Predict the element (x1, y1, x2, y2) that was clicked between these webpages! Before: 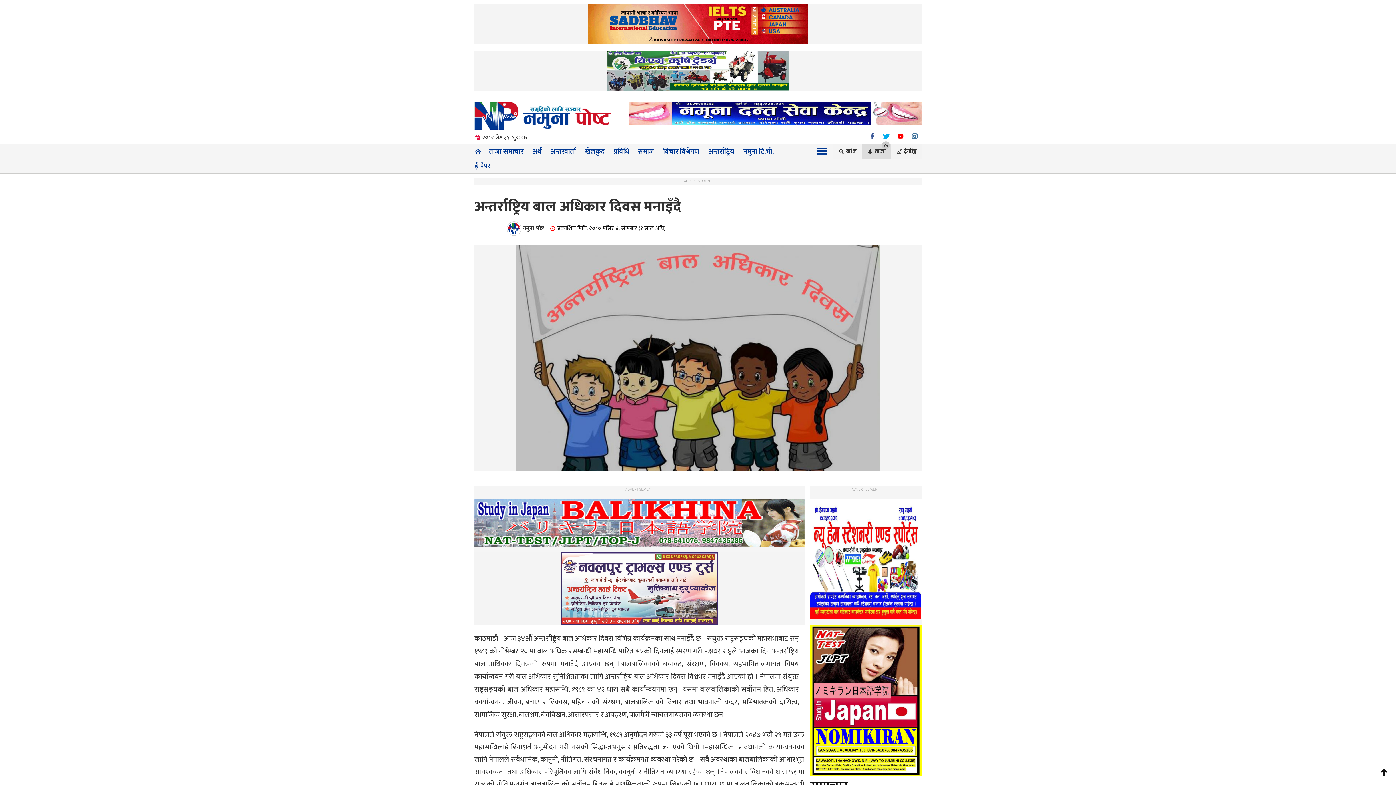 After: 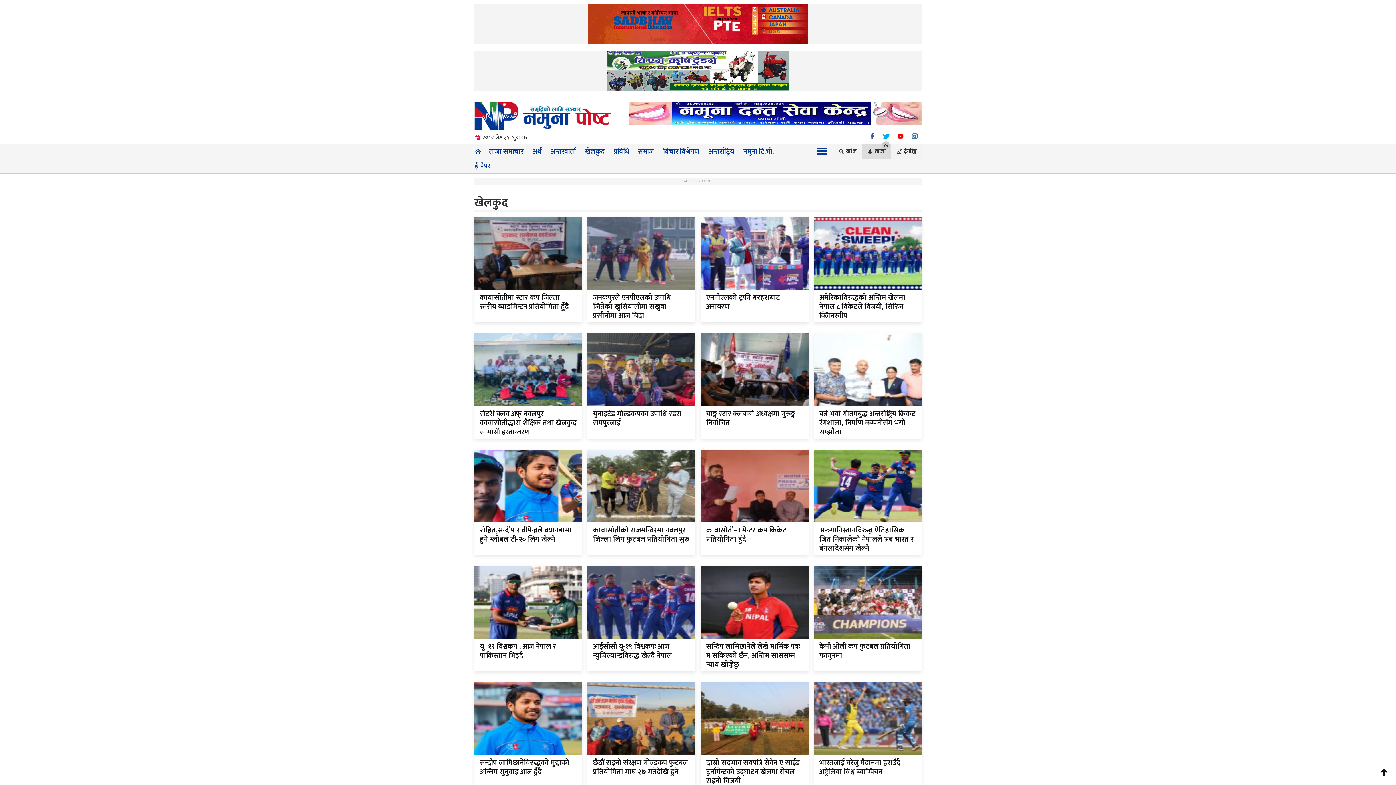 Action: label: खेलकुद bbox: (585, 145, 604, 157)